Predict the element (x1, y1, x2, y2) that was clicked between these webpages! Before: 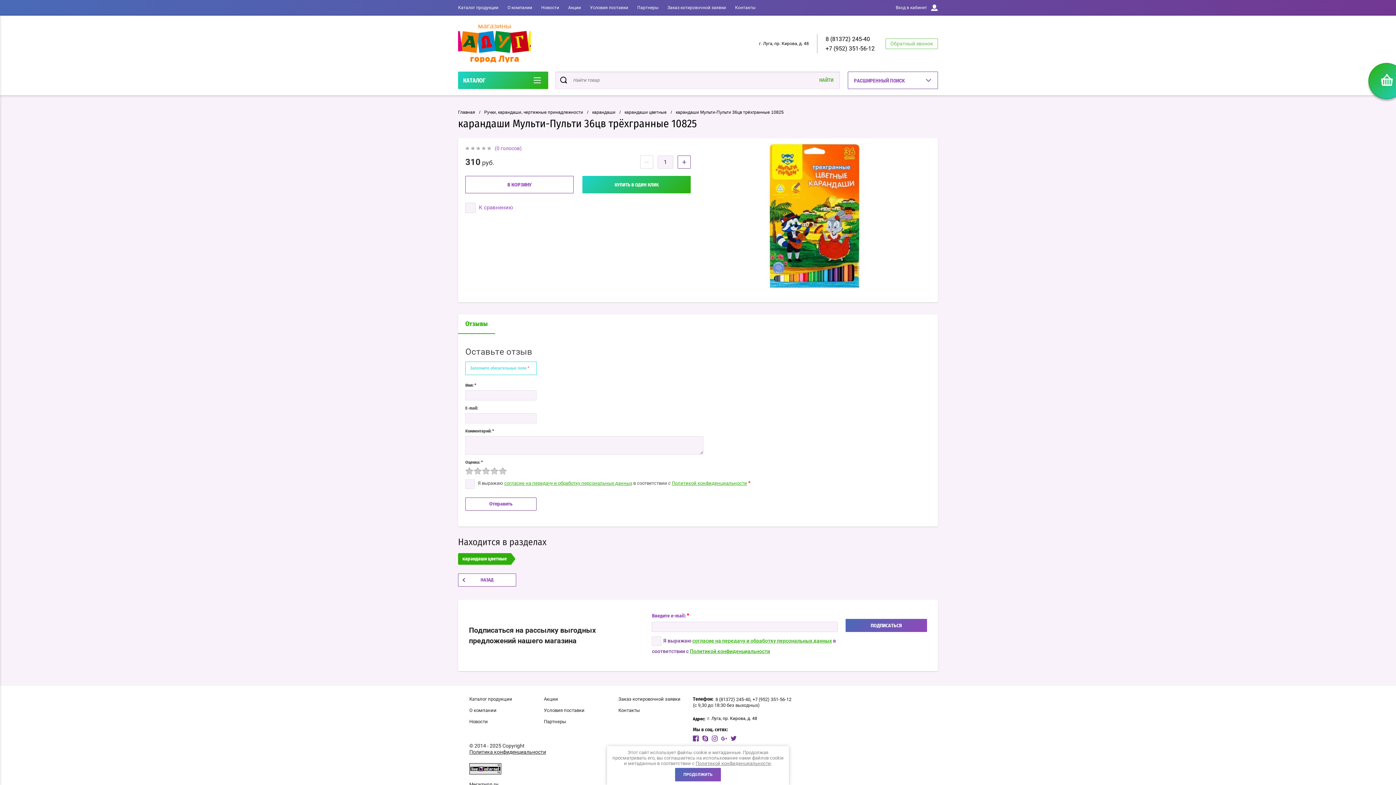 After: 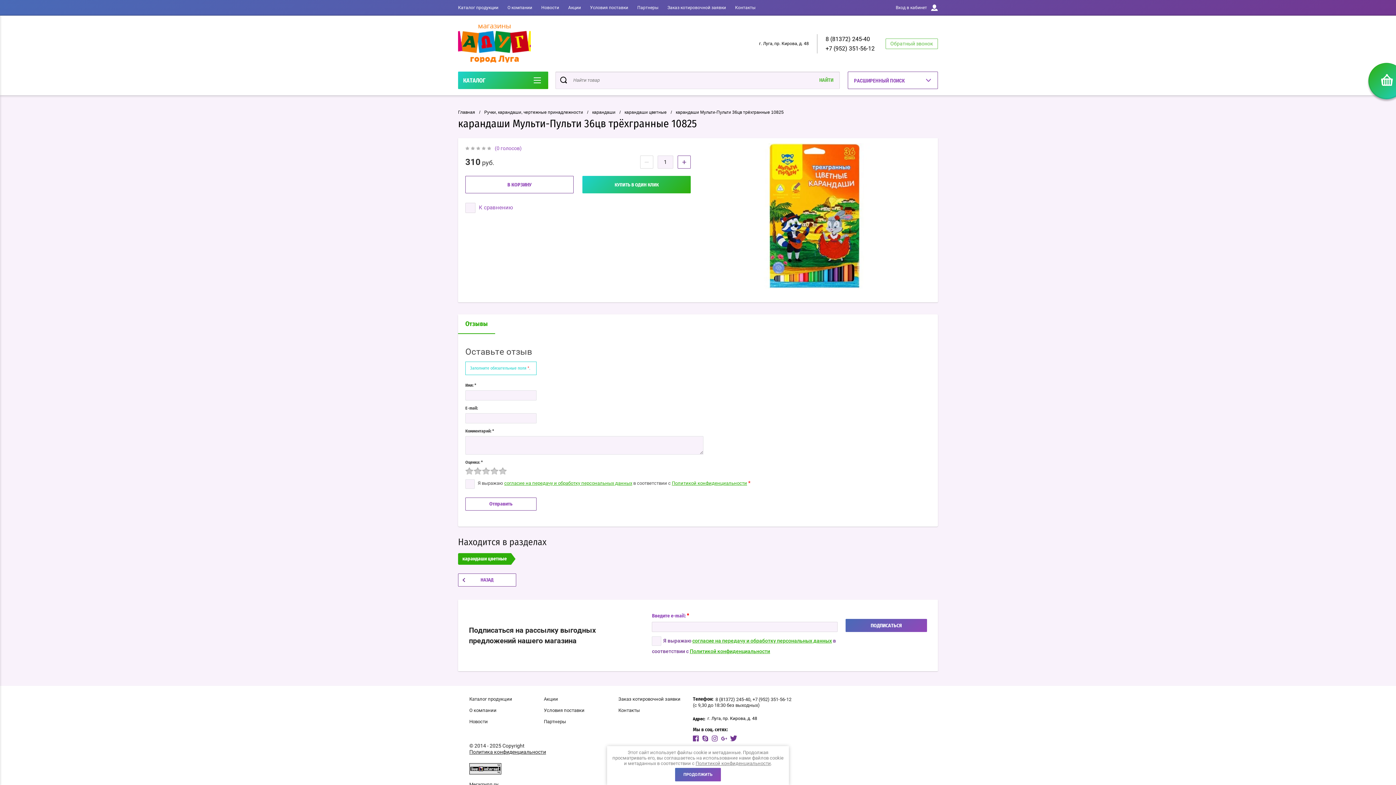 Action: bbox: (730, 736, 736, 742)